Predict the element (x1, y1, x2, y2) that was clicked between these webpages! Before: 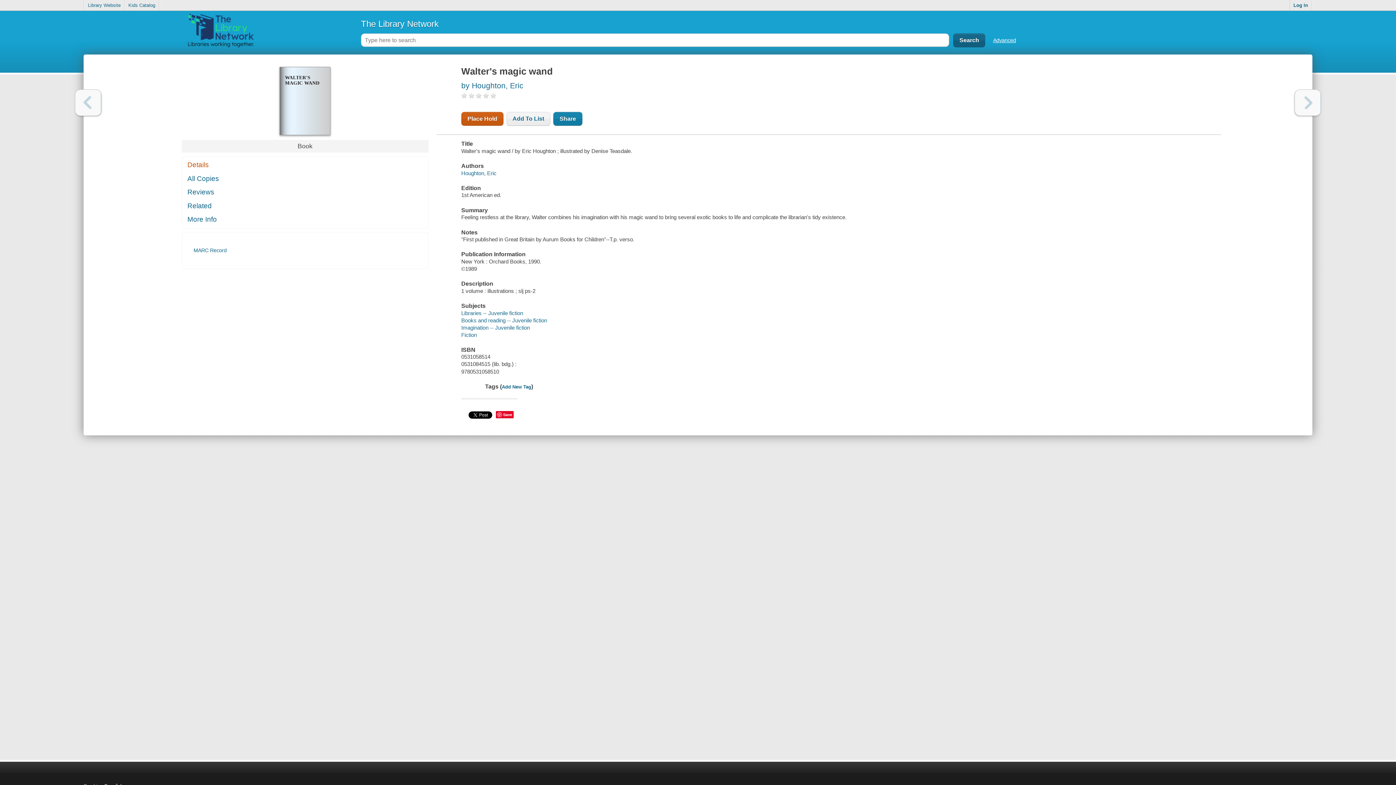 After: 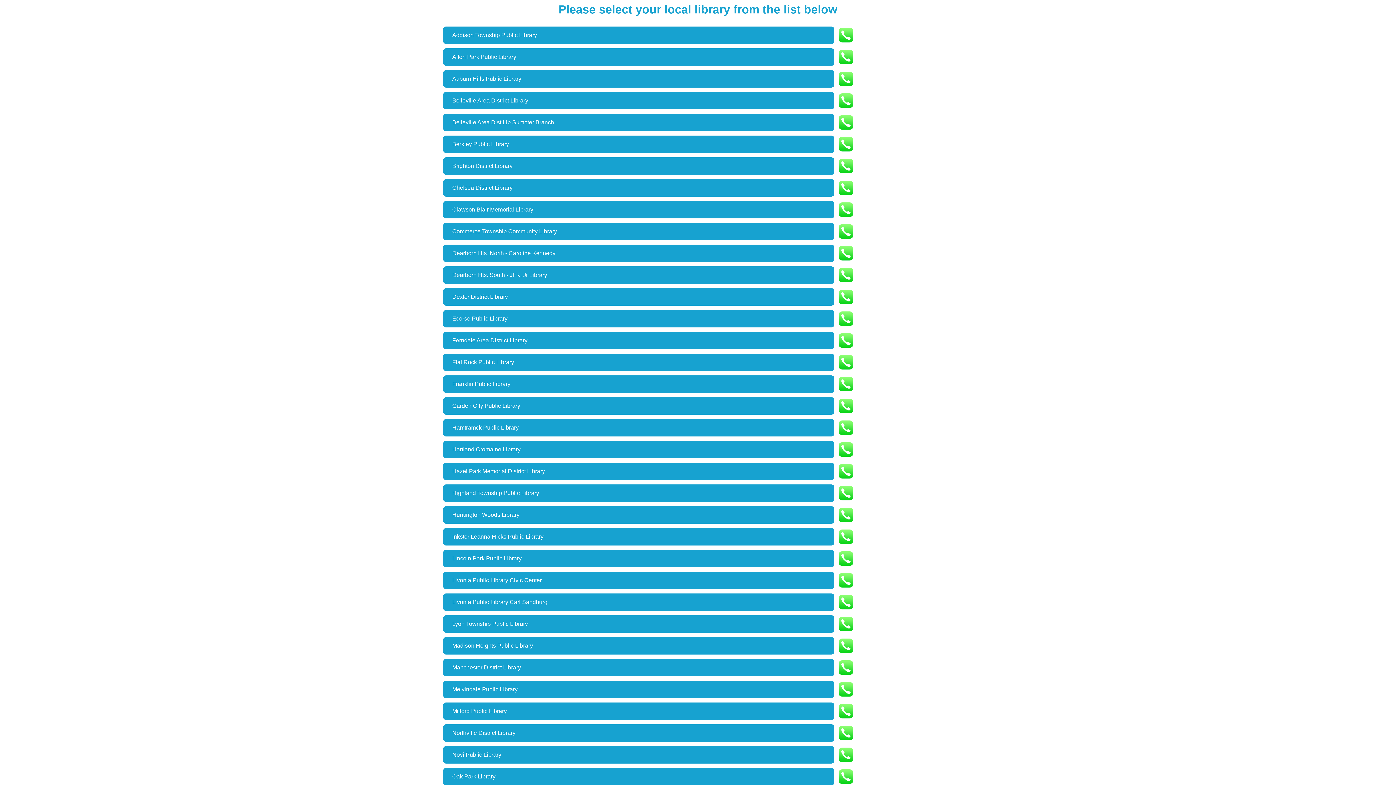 Action: label: Library Website bbox: (84, 0, 124, 10)